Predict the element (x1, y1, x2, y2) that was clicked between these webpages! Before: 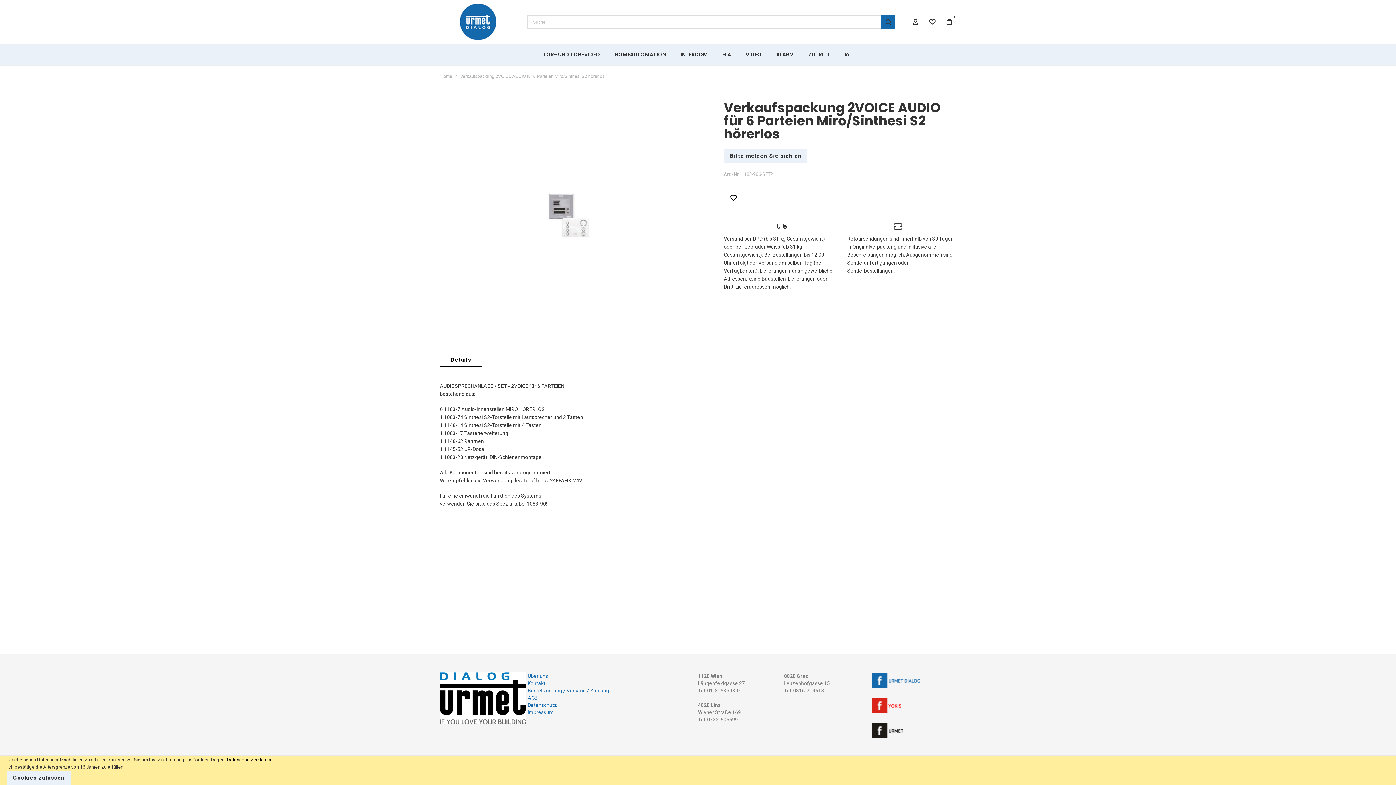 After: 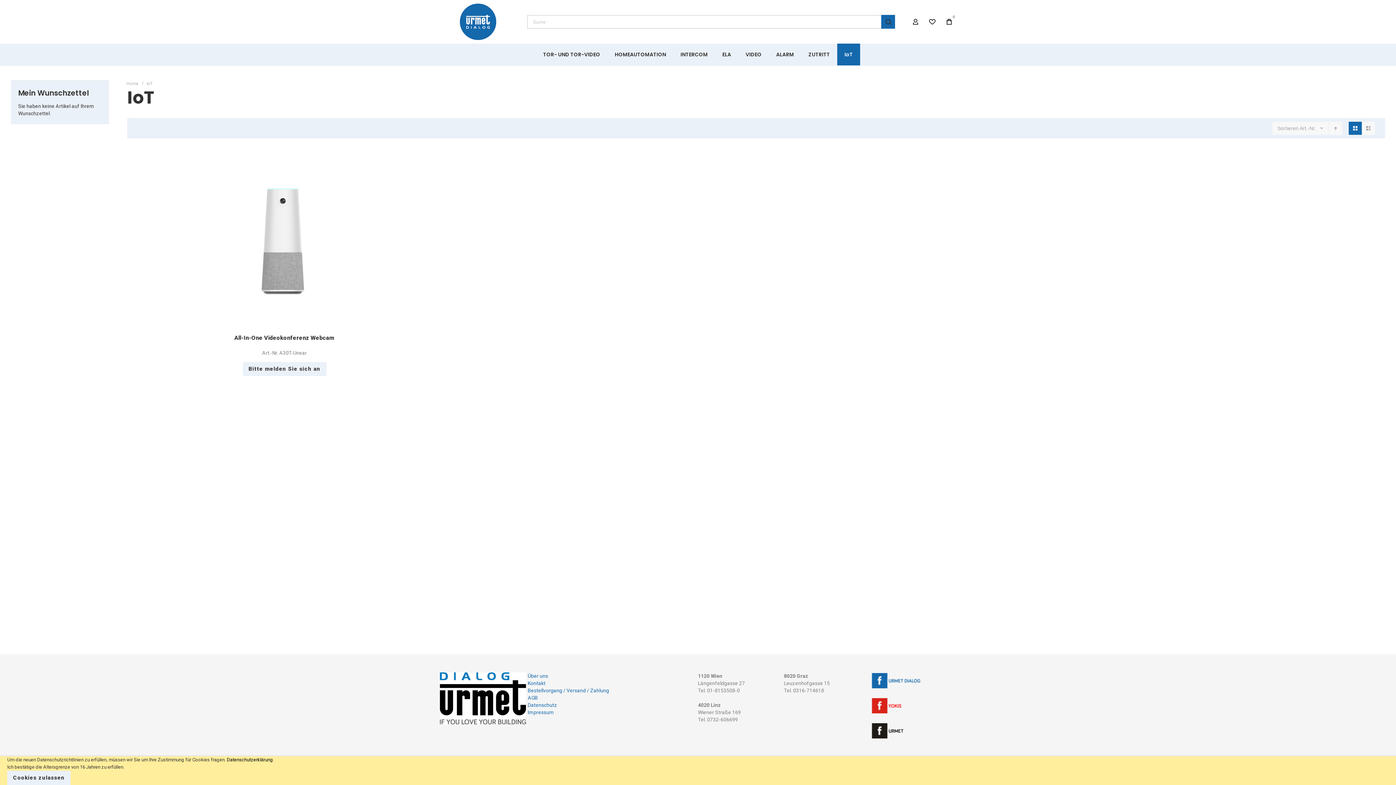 Action: bbox: (837, 43, 860, 65) label: IoT